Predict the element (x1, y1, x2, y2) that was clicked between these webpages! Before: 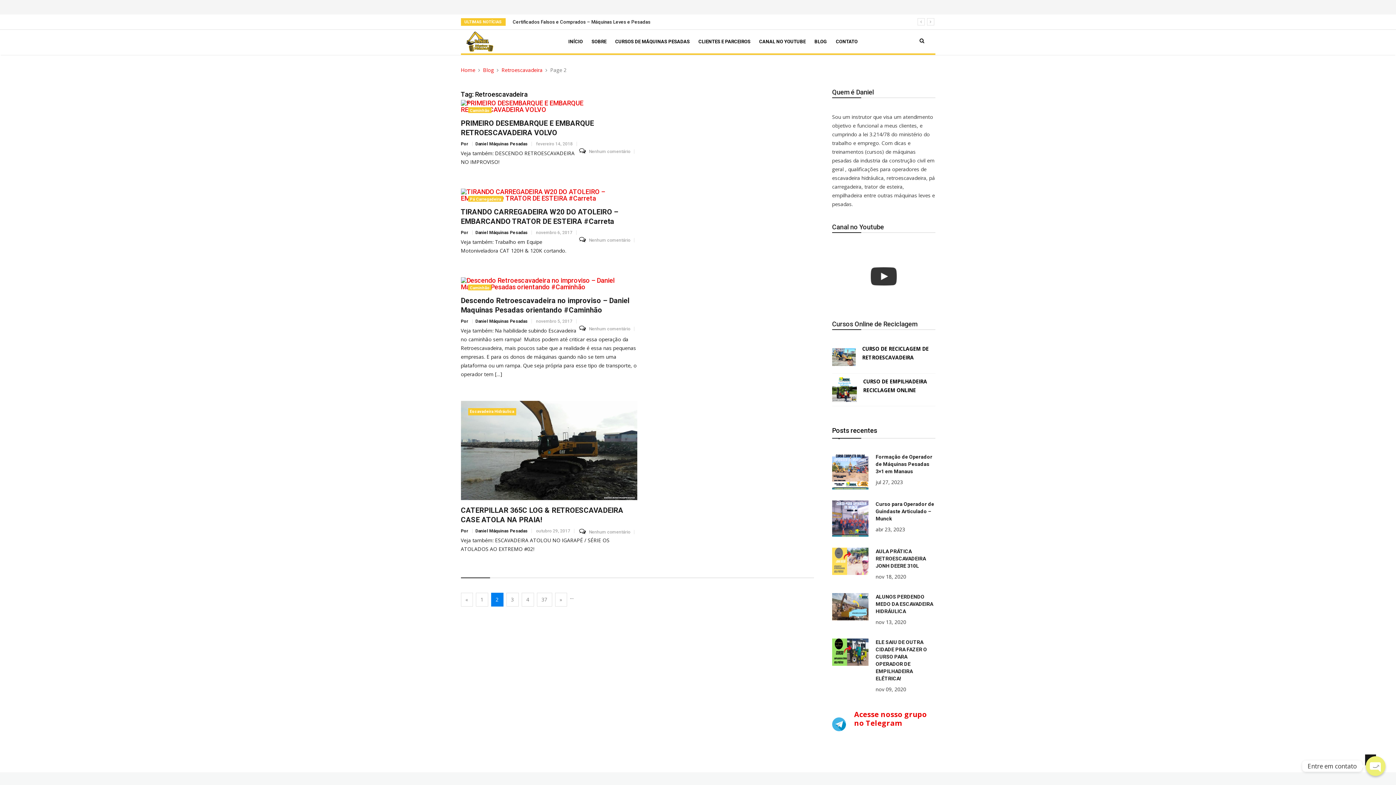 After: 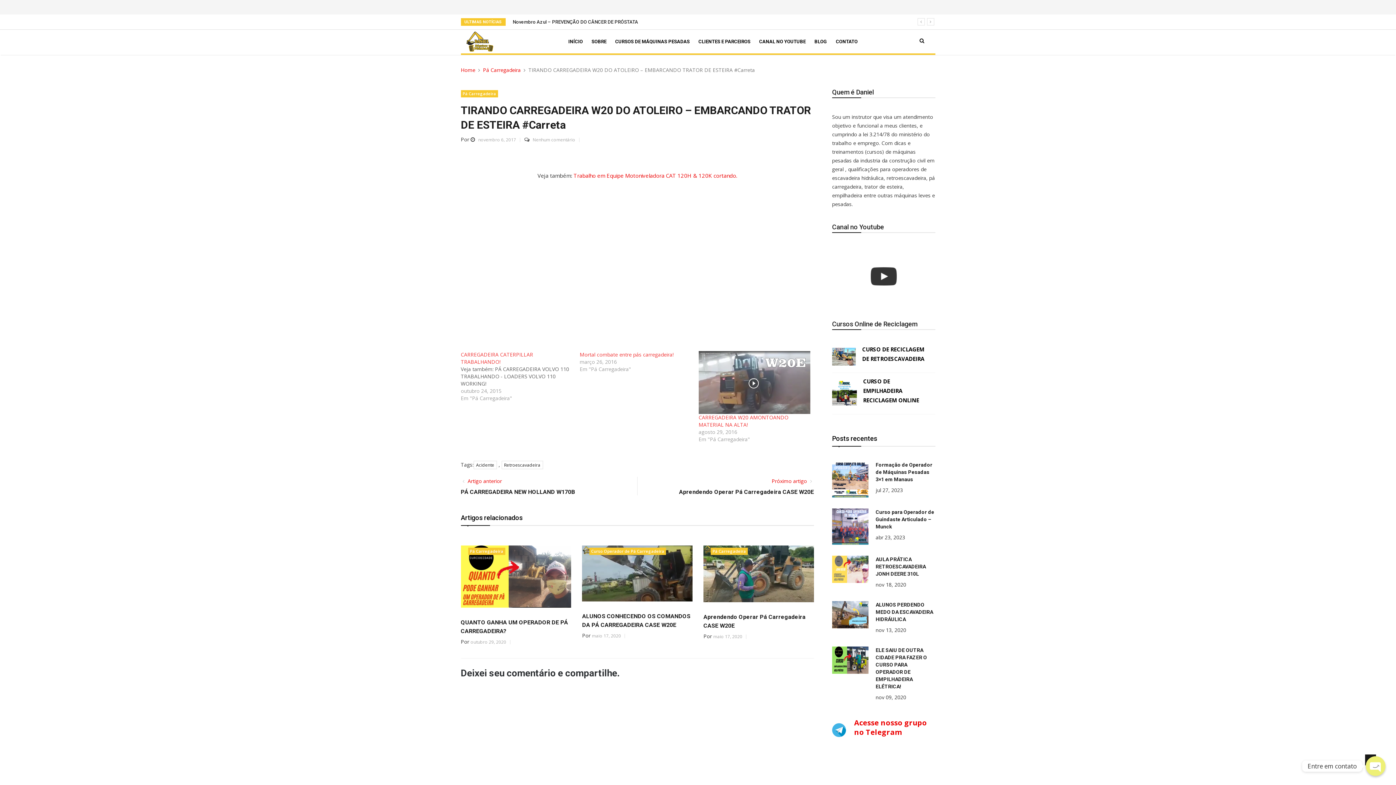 Action: bbox: (536, 230, 576, 234) label: novembro 6, 2017